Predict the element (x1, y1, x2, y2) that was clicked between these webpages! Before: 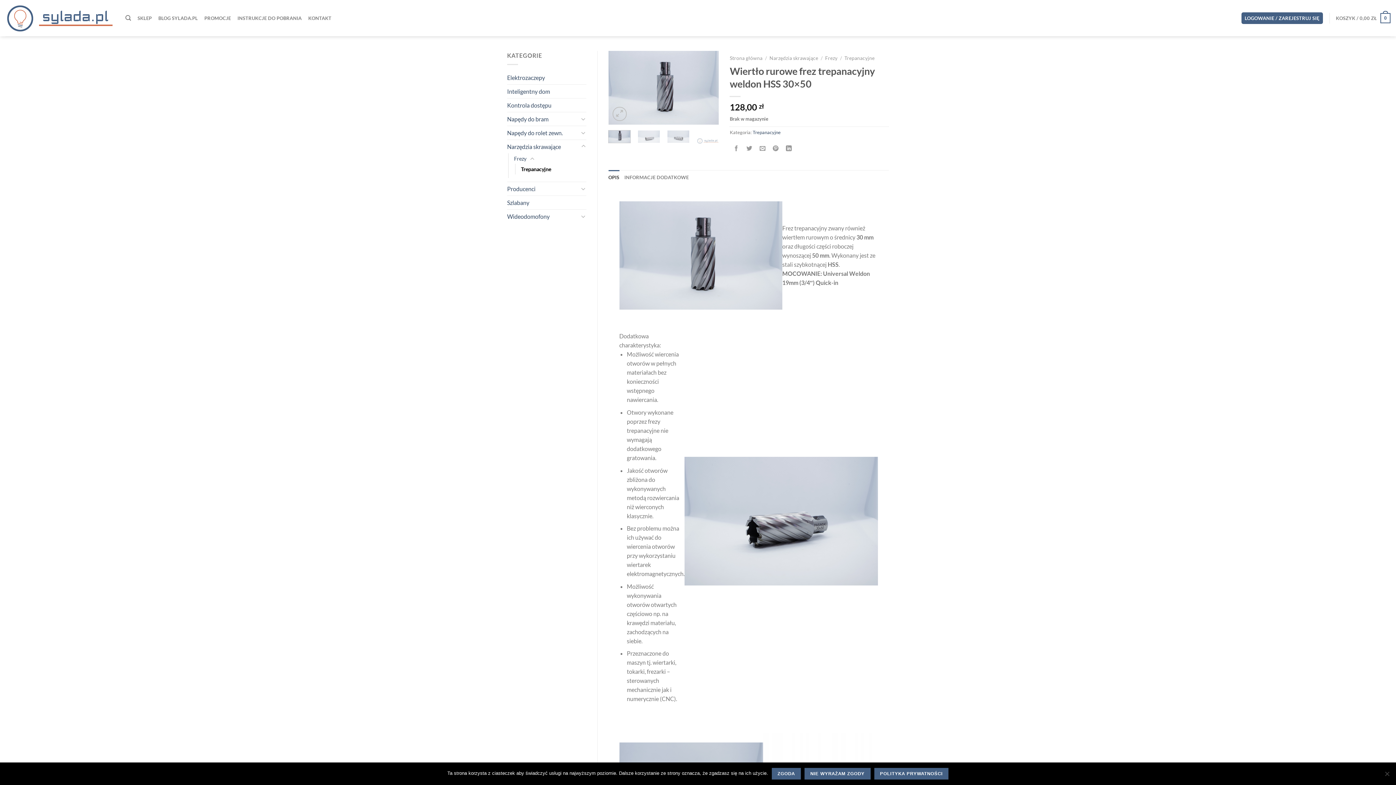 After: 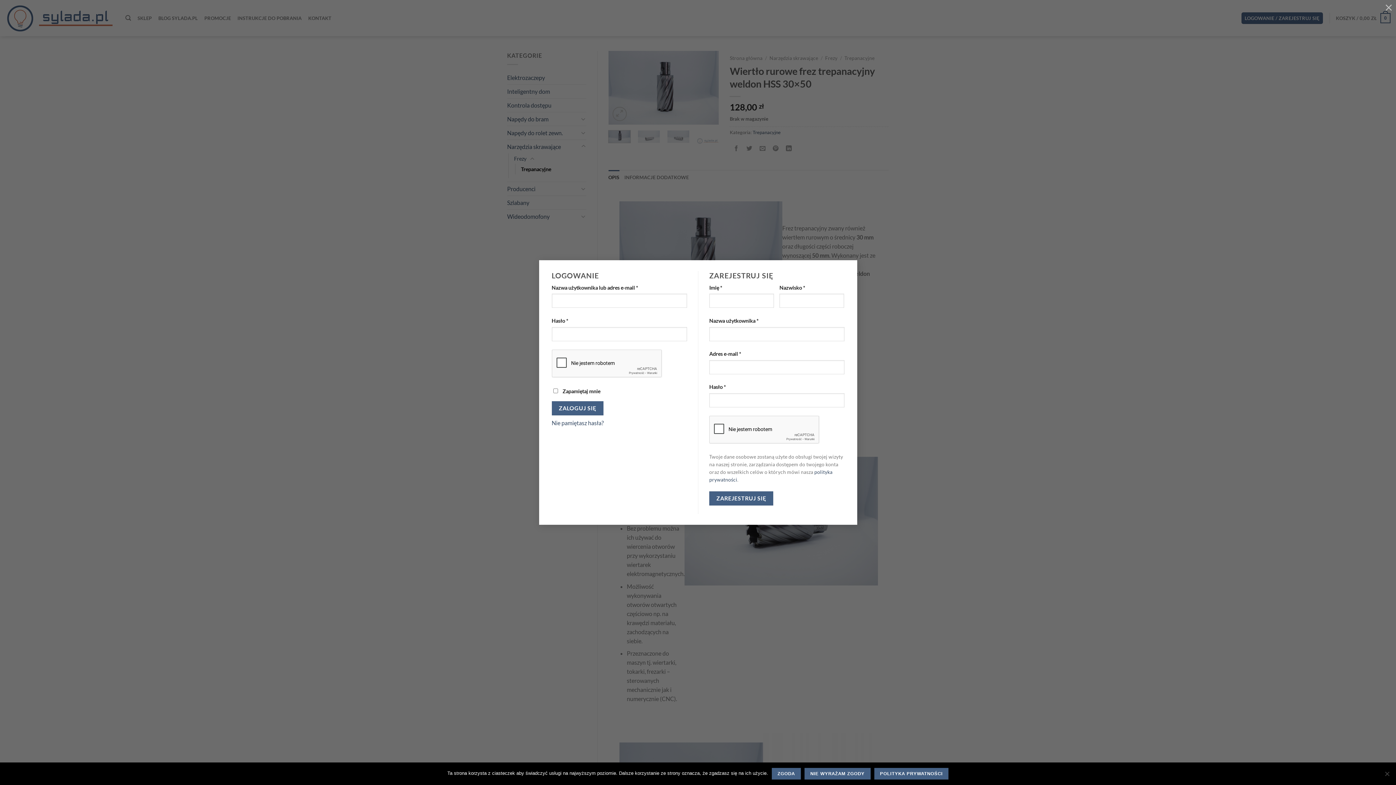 Action: label: LOGOWANIE / ZAREJESTRUJ SIĘ bbox: (1241, 12, 1323, 24)